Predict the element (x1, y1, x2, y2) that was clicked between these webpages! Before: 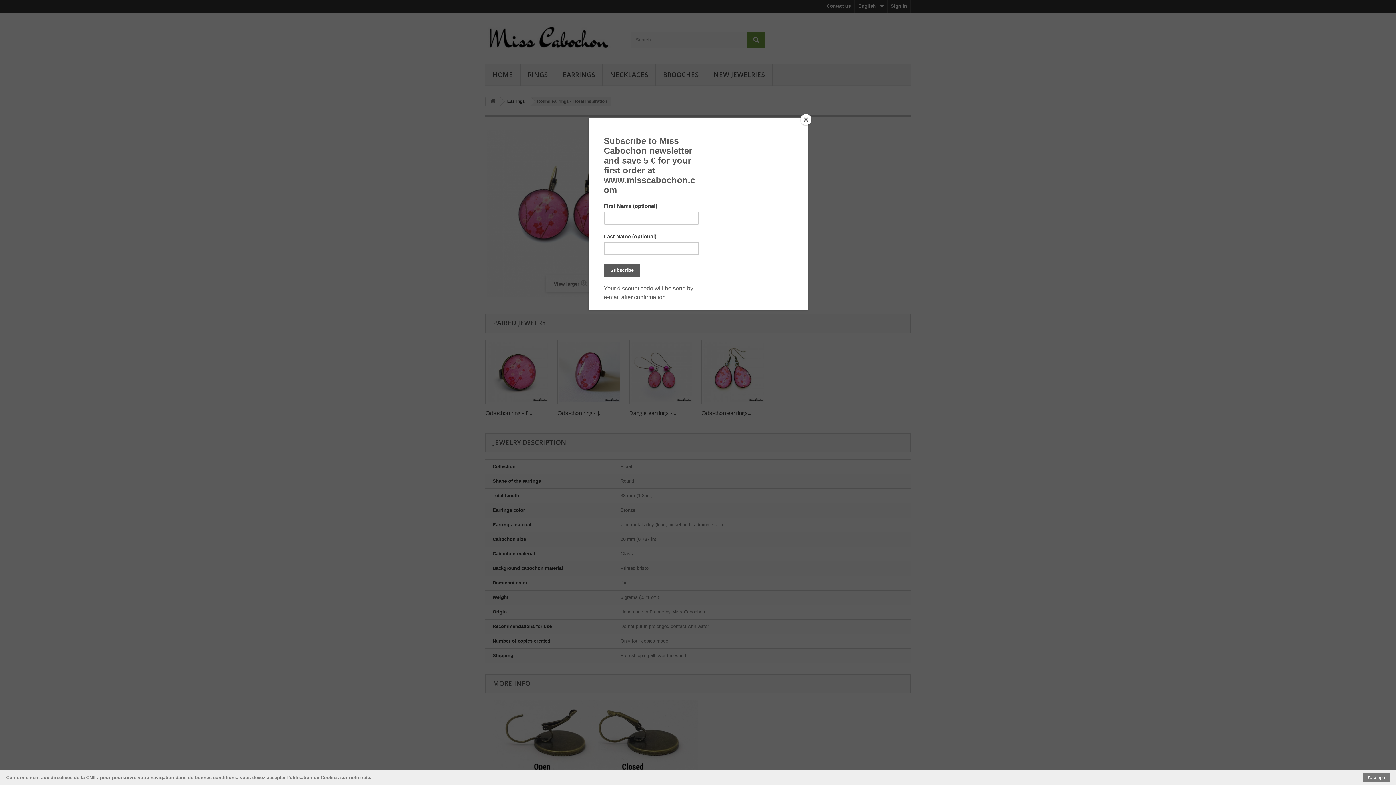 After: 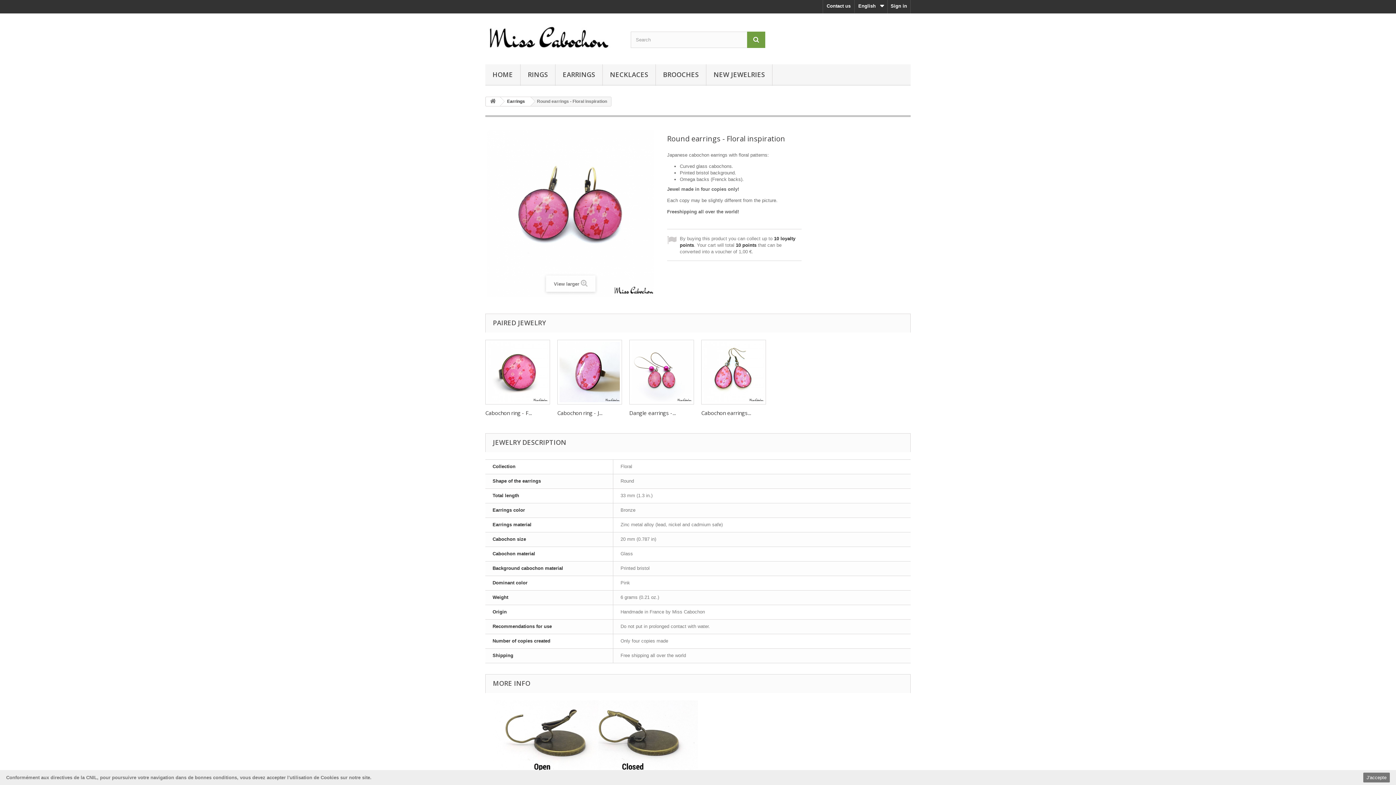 Action: label: Close bbox: (800, 114, 811, 125)